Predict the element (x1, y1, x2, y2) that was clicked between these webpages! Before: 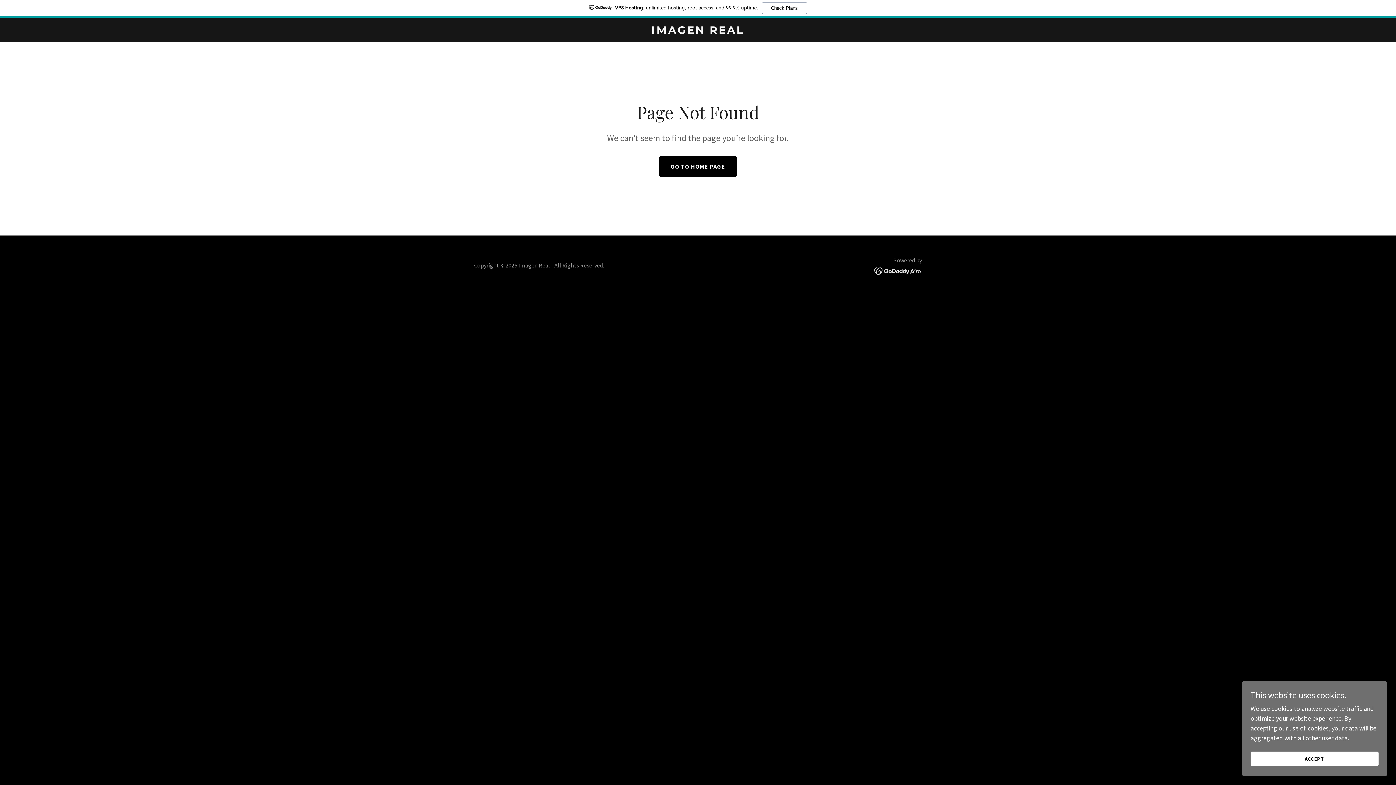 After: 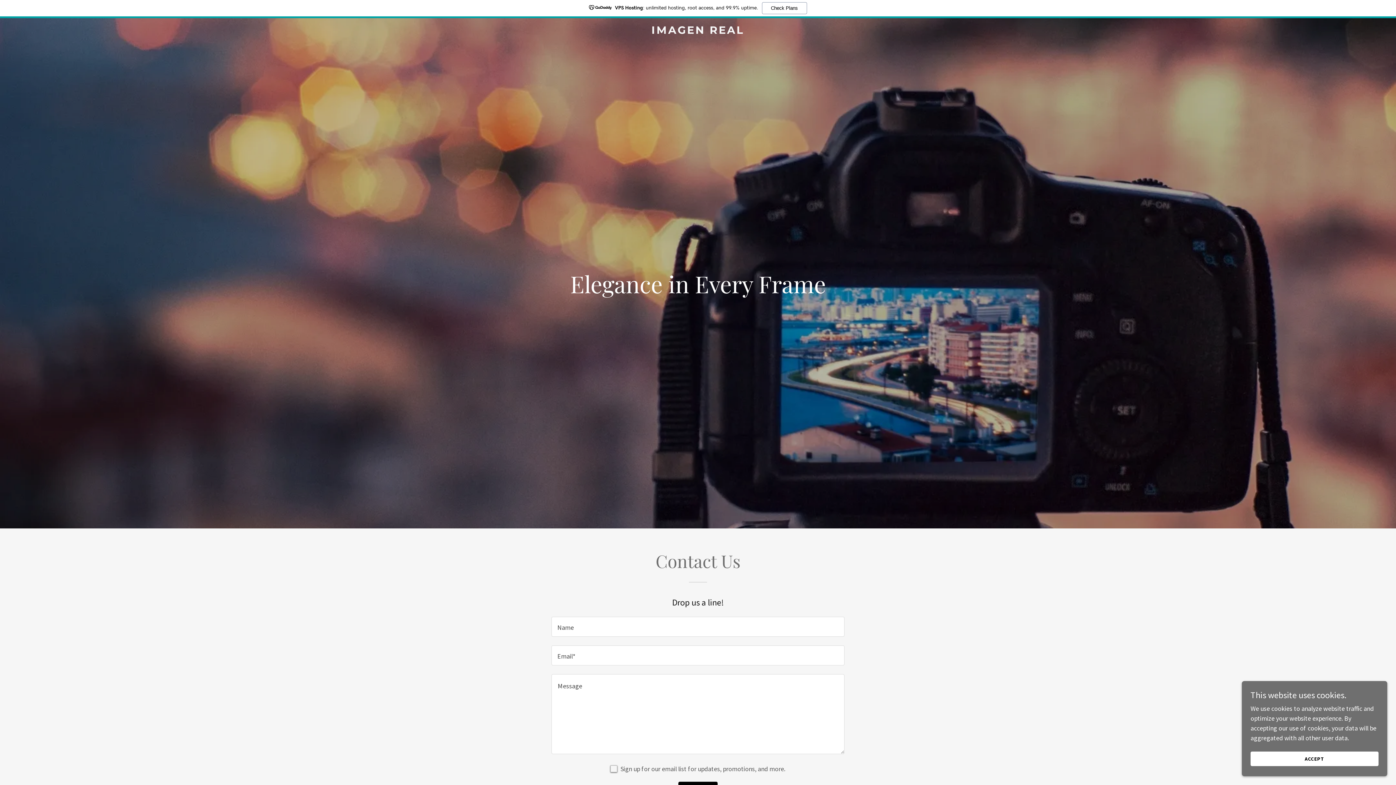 Action: label: IMAGEN REAL bbox: (471, 27, 925, 35)